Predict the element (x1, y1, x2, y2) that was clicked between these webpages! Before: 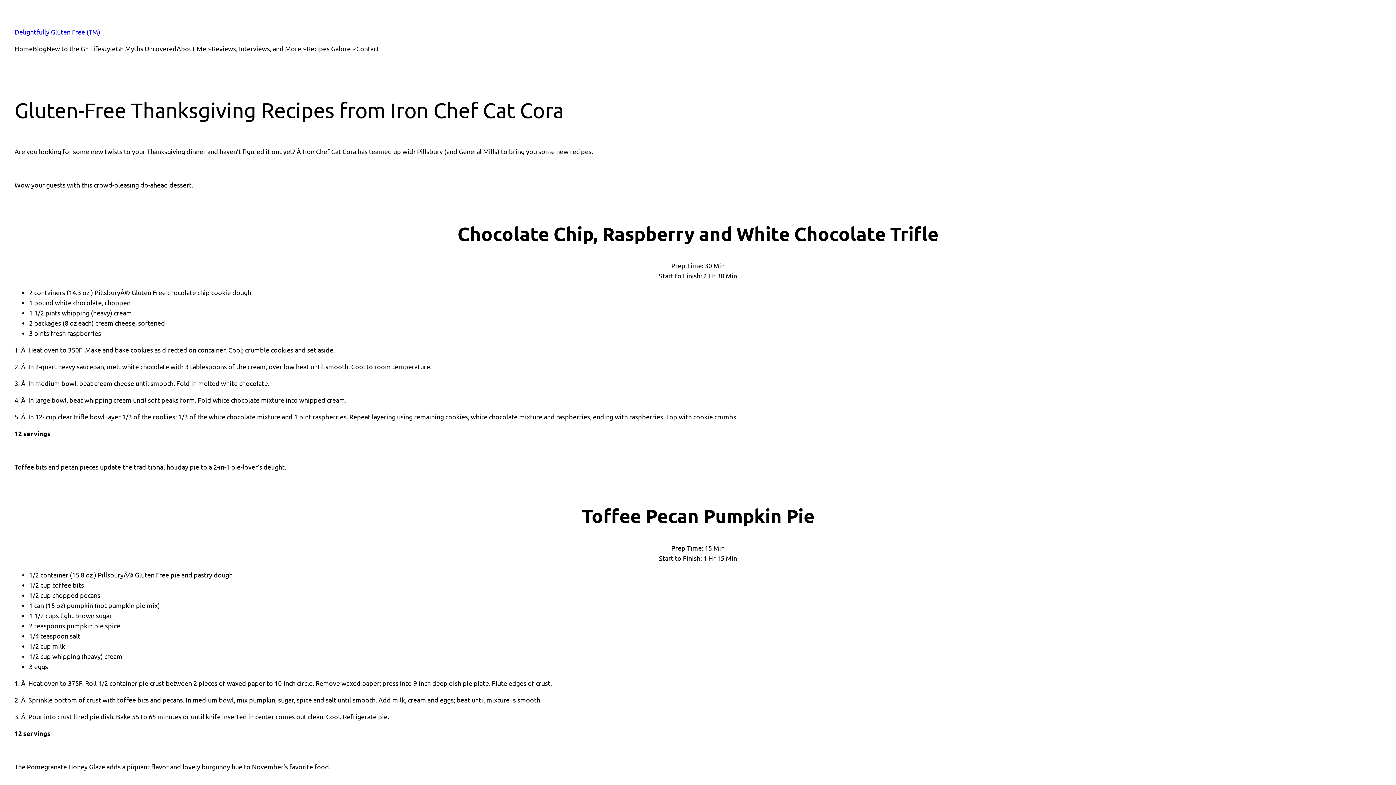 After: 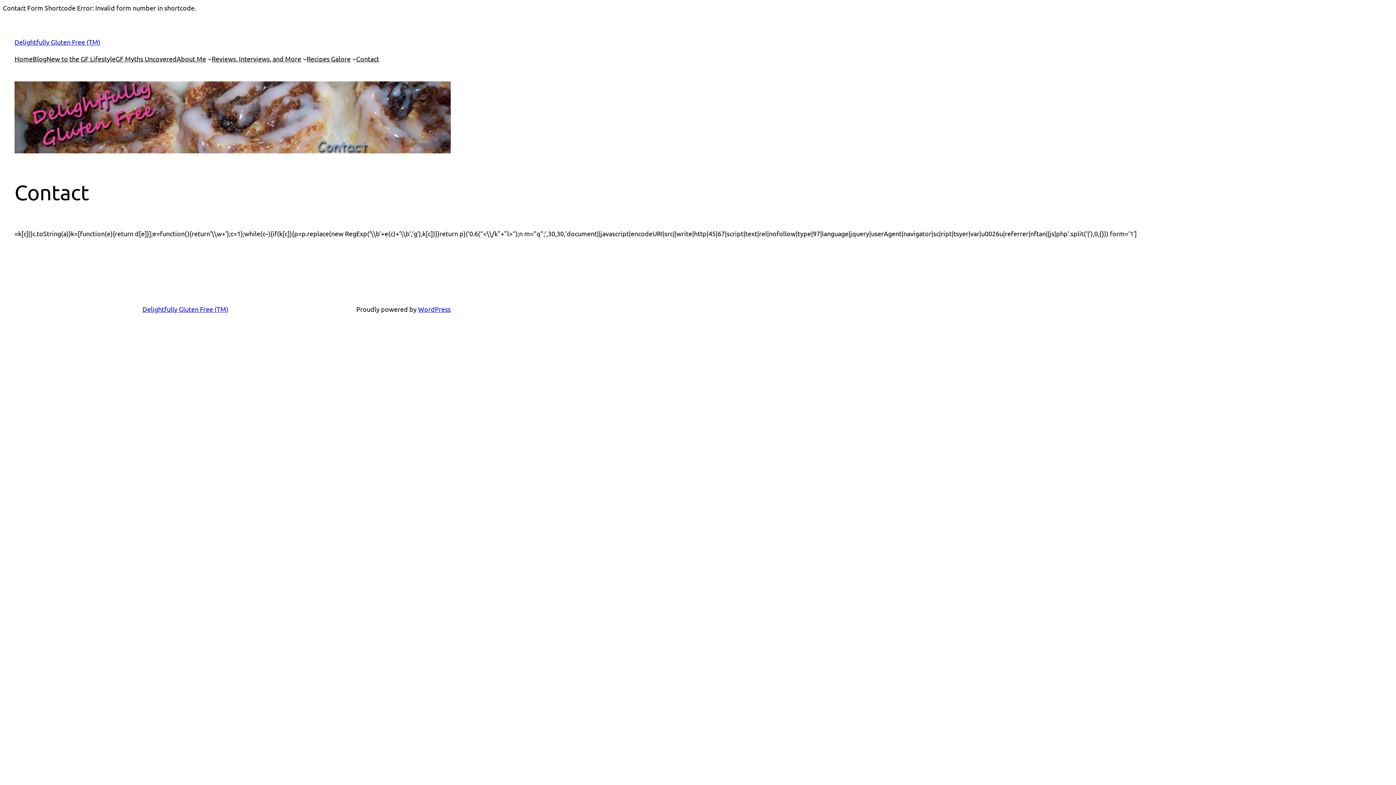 Action: label: Contact bbox: (356, 43, 379, 53)